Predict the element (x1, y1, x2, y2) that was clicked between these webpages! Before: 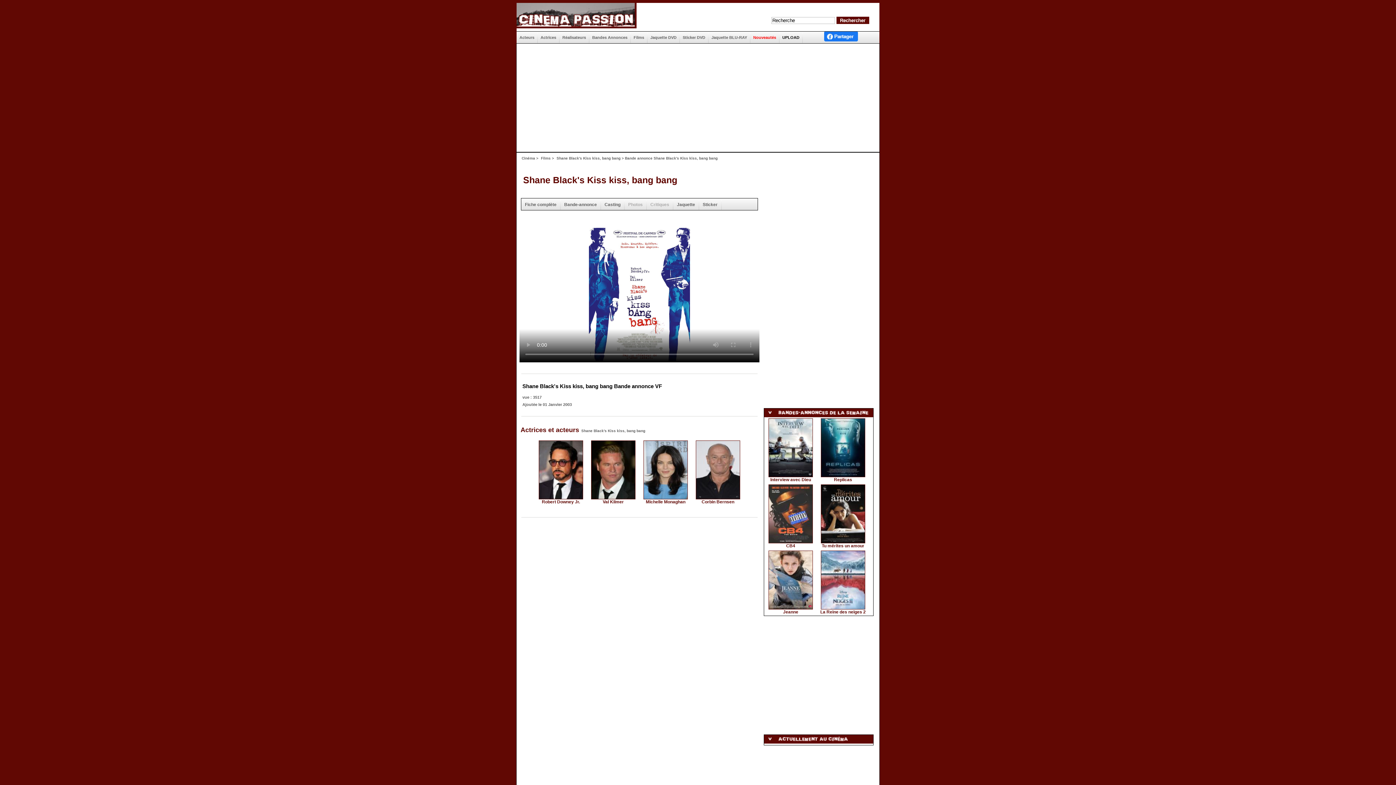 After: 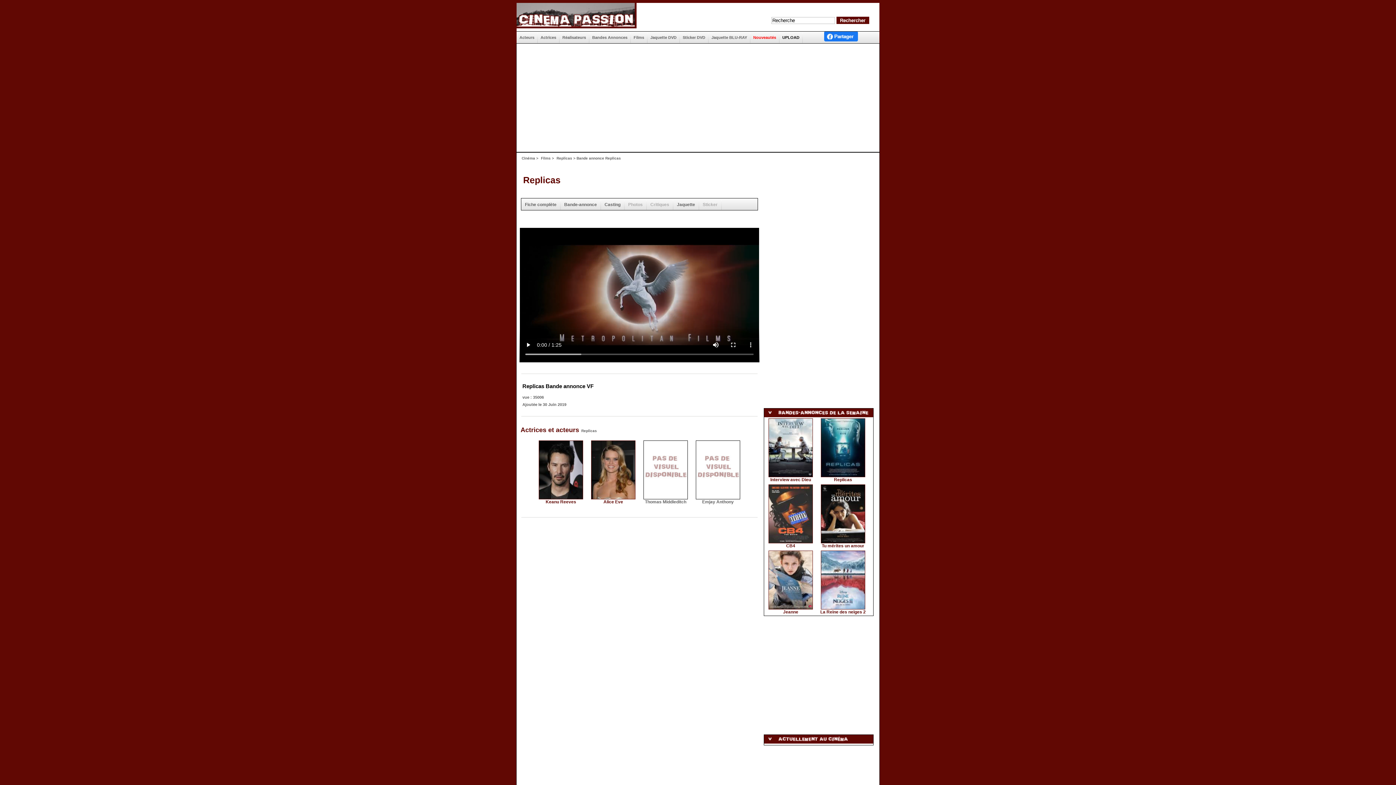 Action: label: 
Replicas bbox: (821, 473, 865, 482)